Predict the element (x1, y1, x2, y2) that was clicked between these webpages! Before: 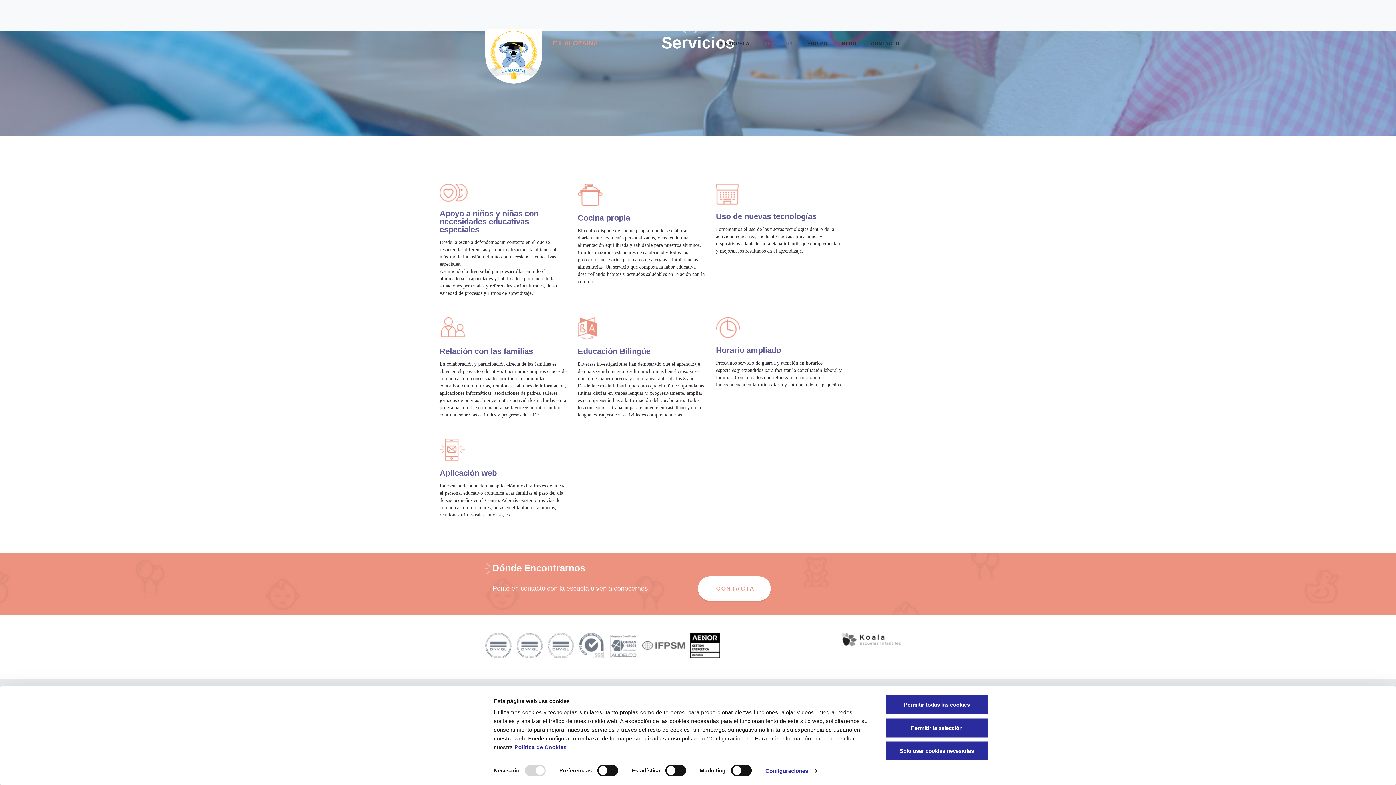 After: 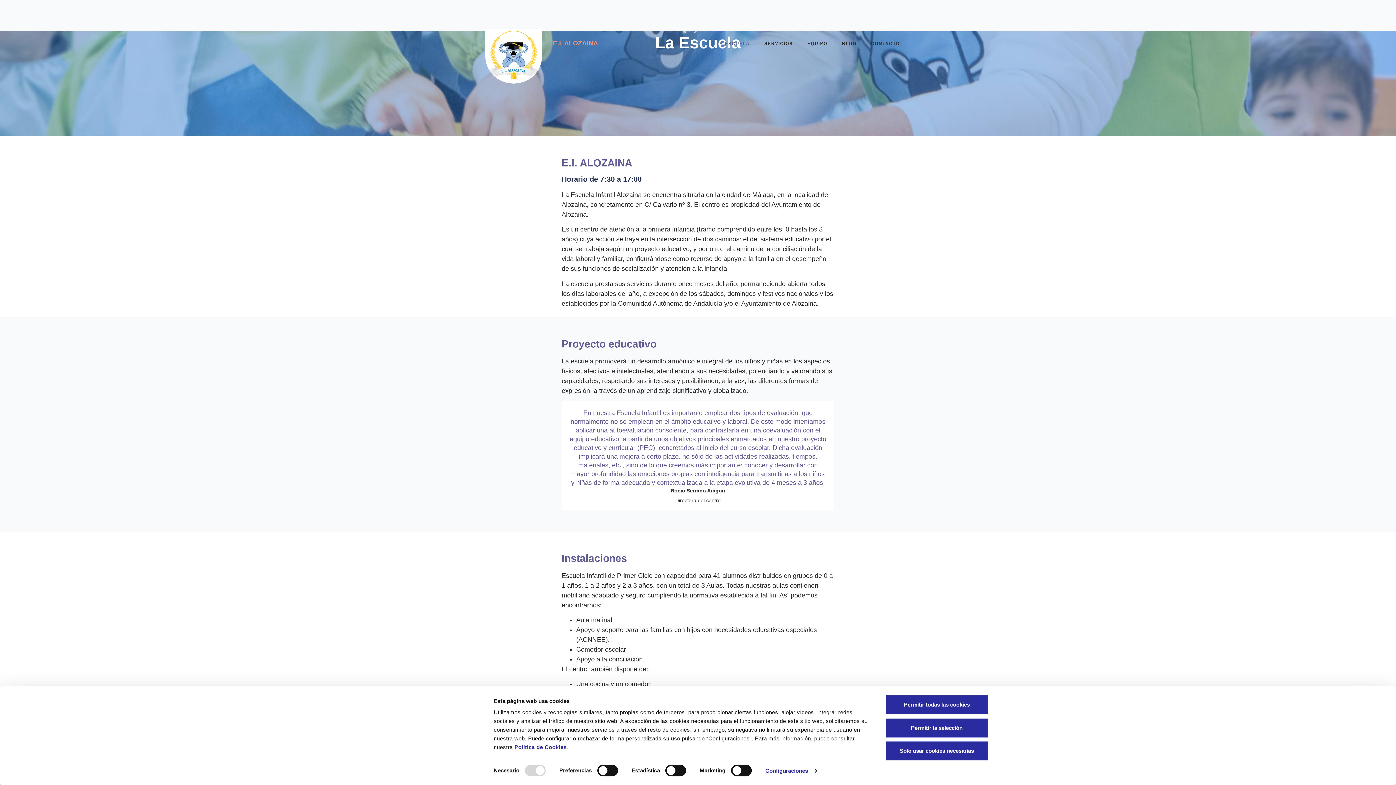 Action: label: LA ESCUELA bbox: (709, 35, 757, 52)